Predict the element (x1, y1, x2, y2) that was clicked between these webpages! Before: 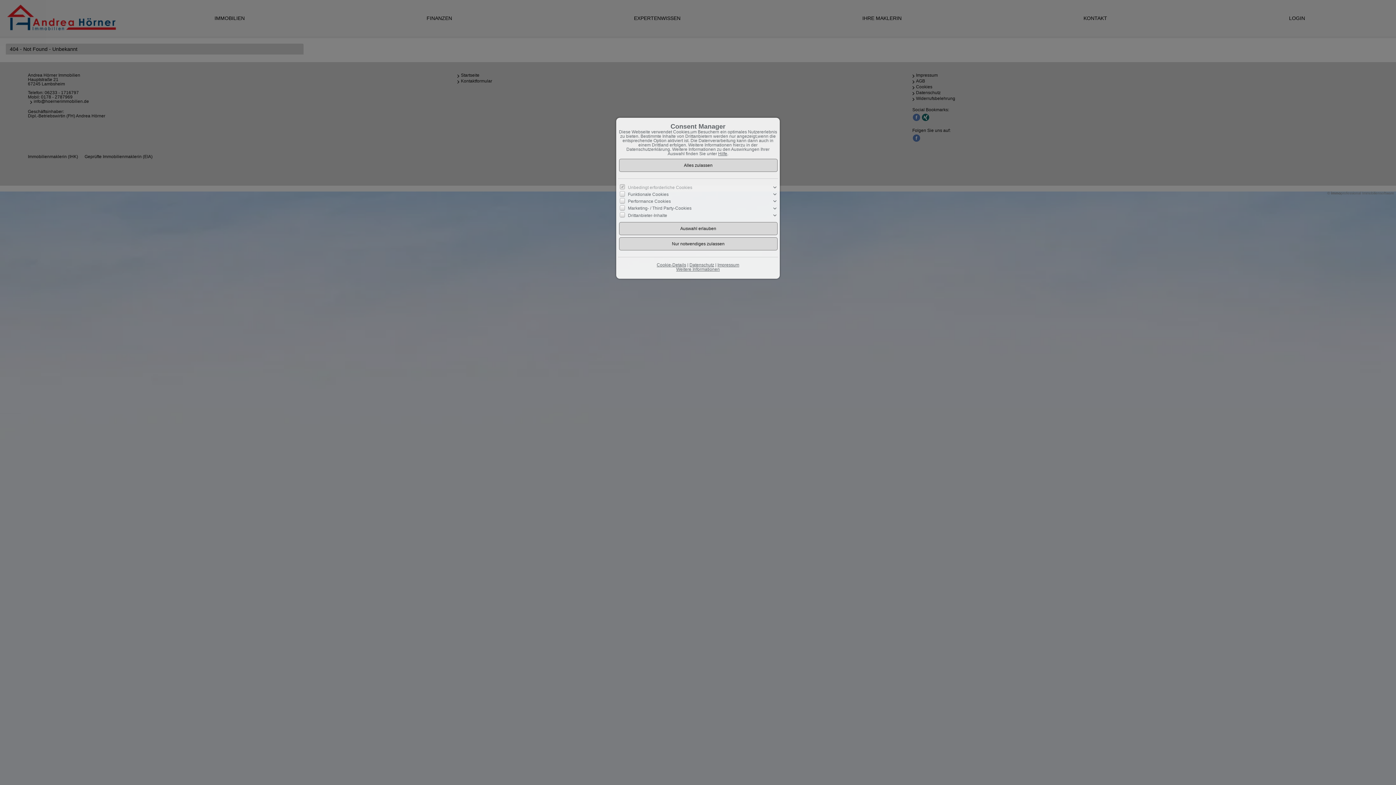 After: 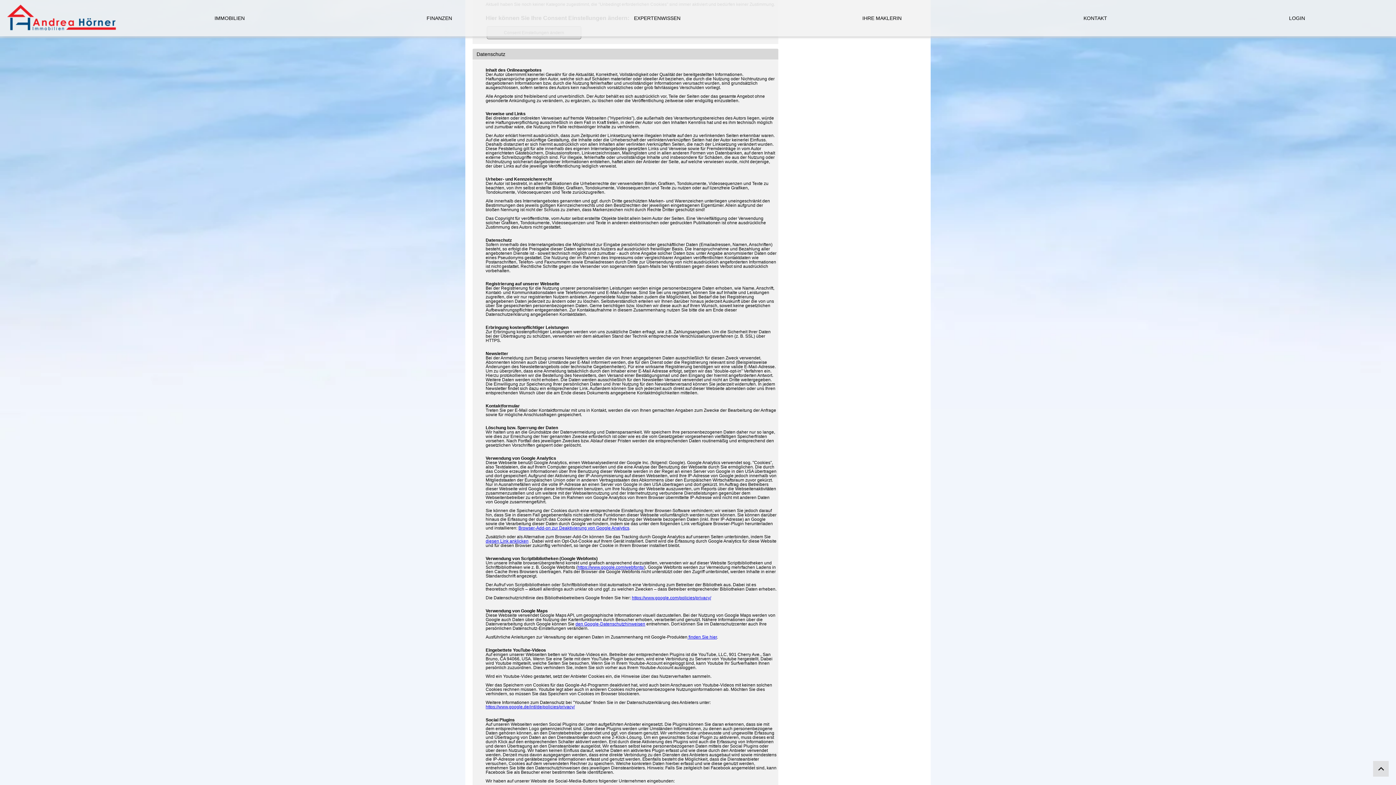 Action: label: Datenschutz bbox: (689, 262, 714, 267)